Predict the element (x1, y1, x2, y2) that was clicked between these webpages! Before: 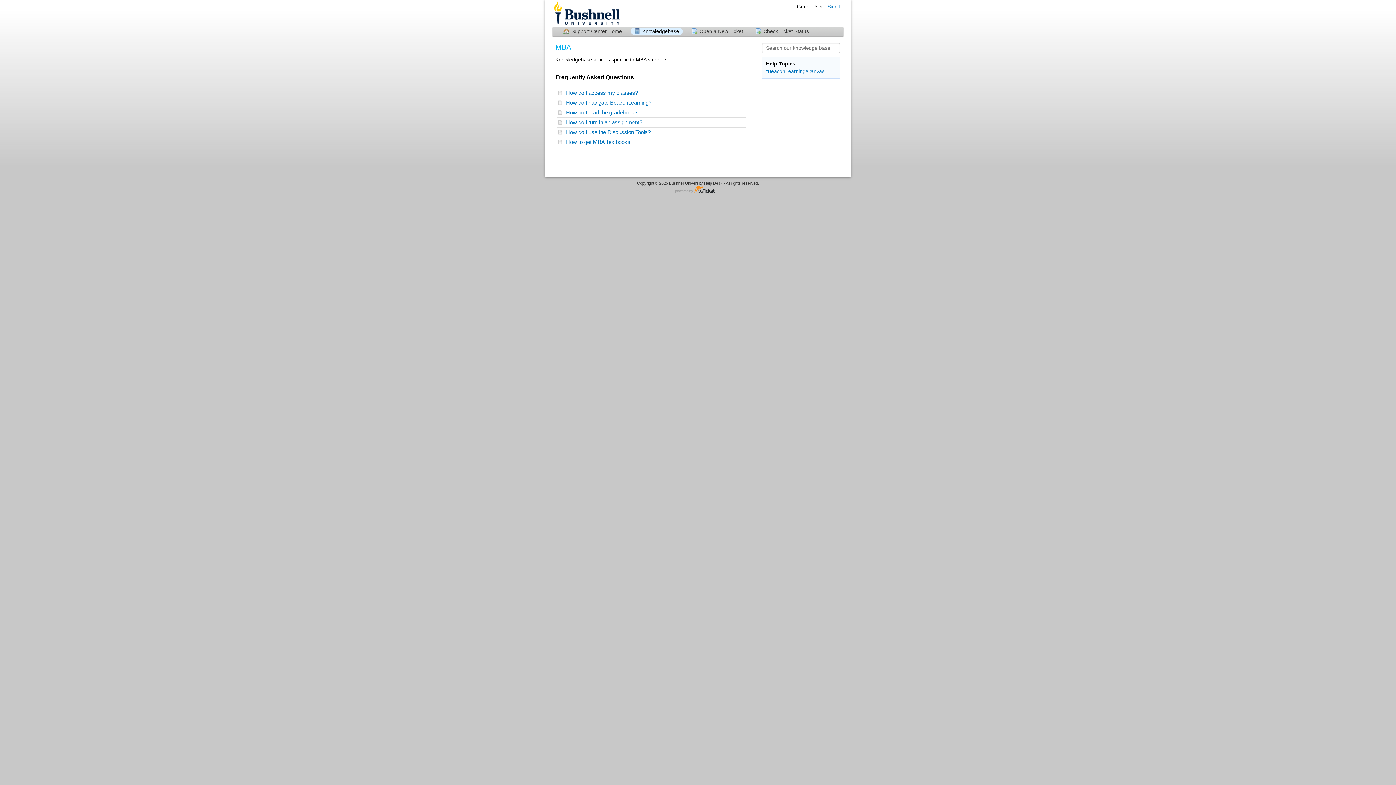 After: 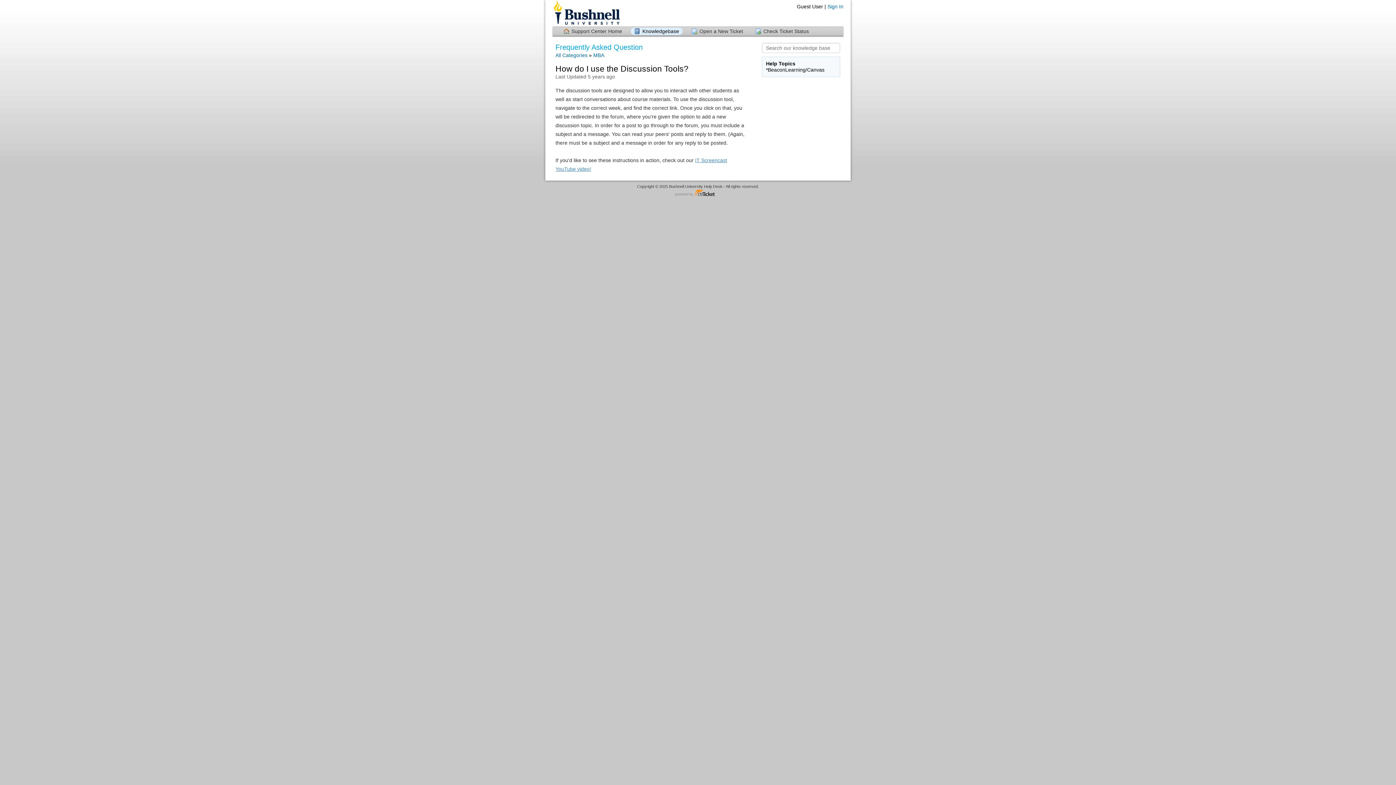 Action: label: How do I use the Discussion Tools?   bbox: (557, 127, 745, 137)